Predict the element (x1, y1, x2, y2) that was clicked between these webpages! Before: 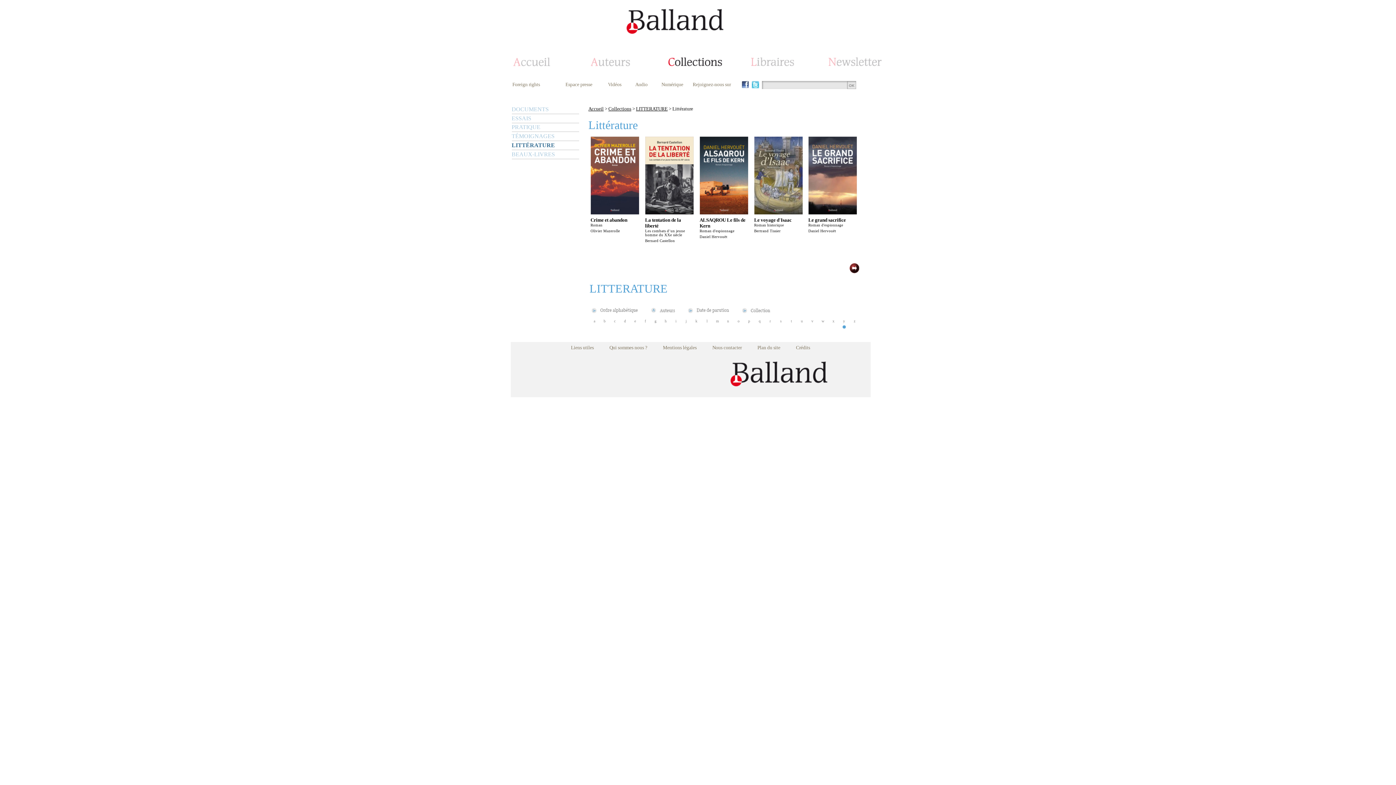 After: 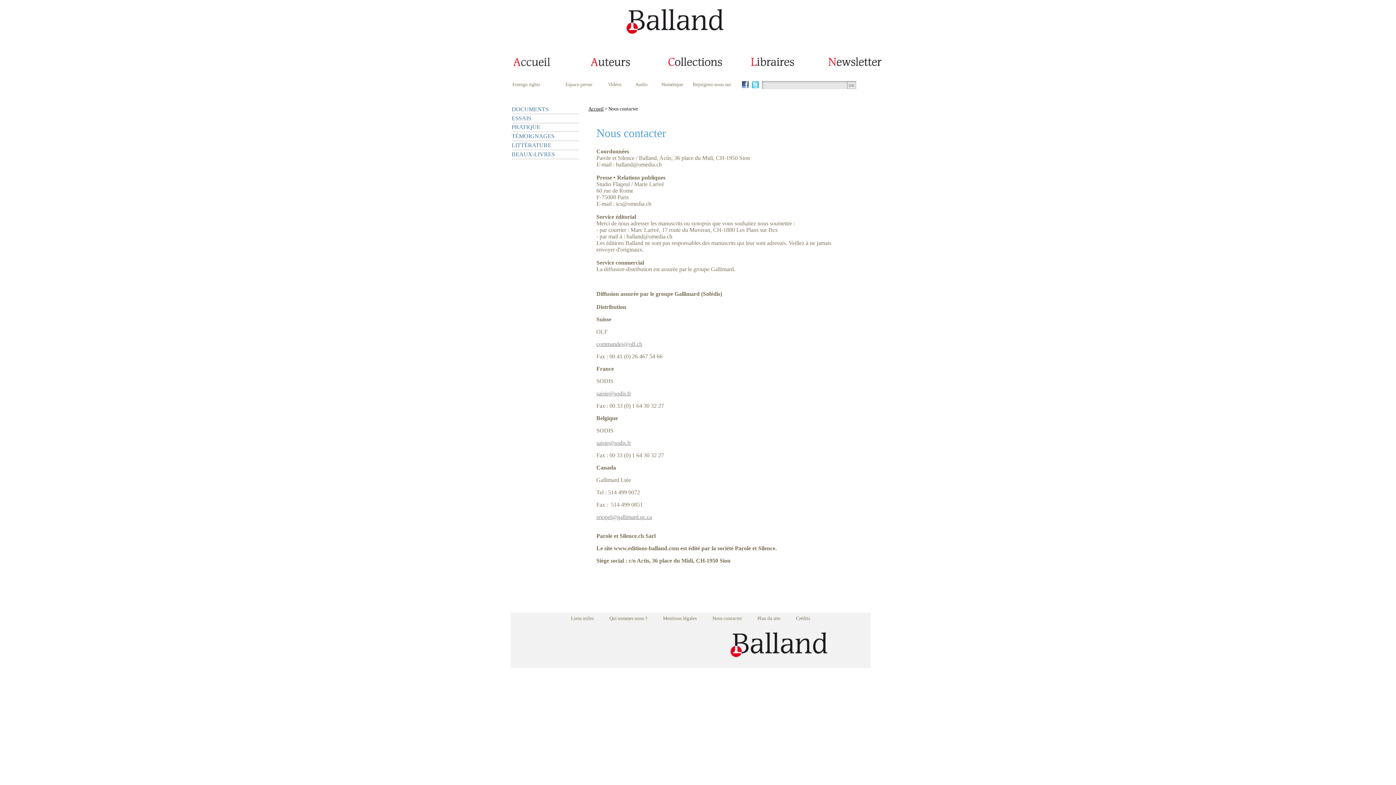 Action: bbox: (712, 345, 742, 350) label: Nous contacter